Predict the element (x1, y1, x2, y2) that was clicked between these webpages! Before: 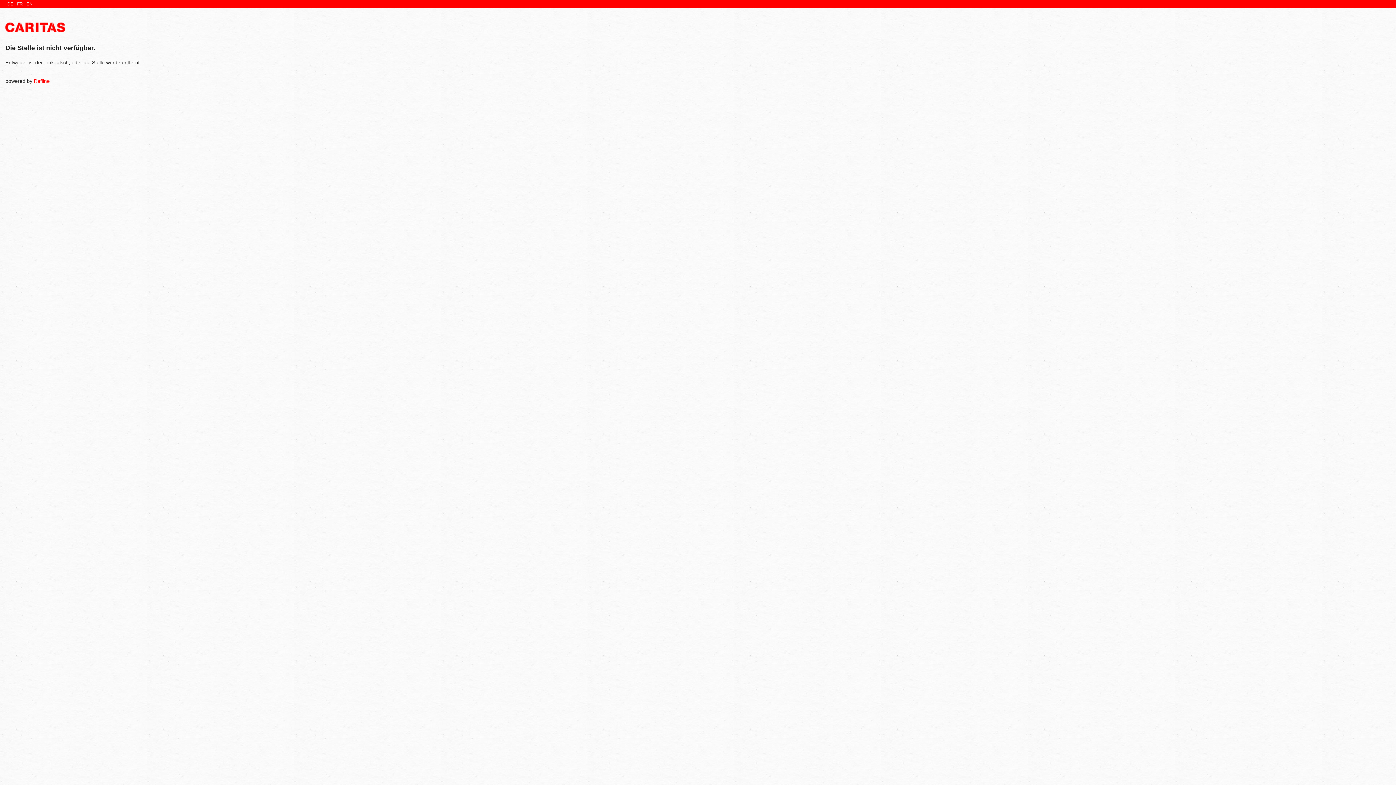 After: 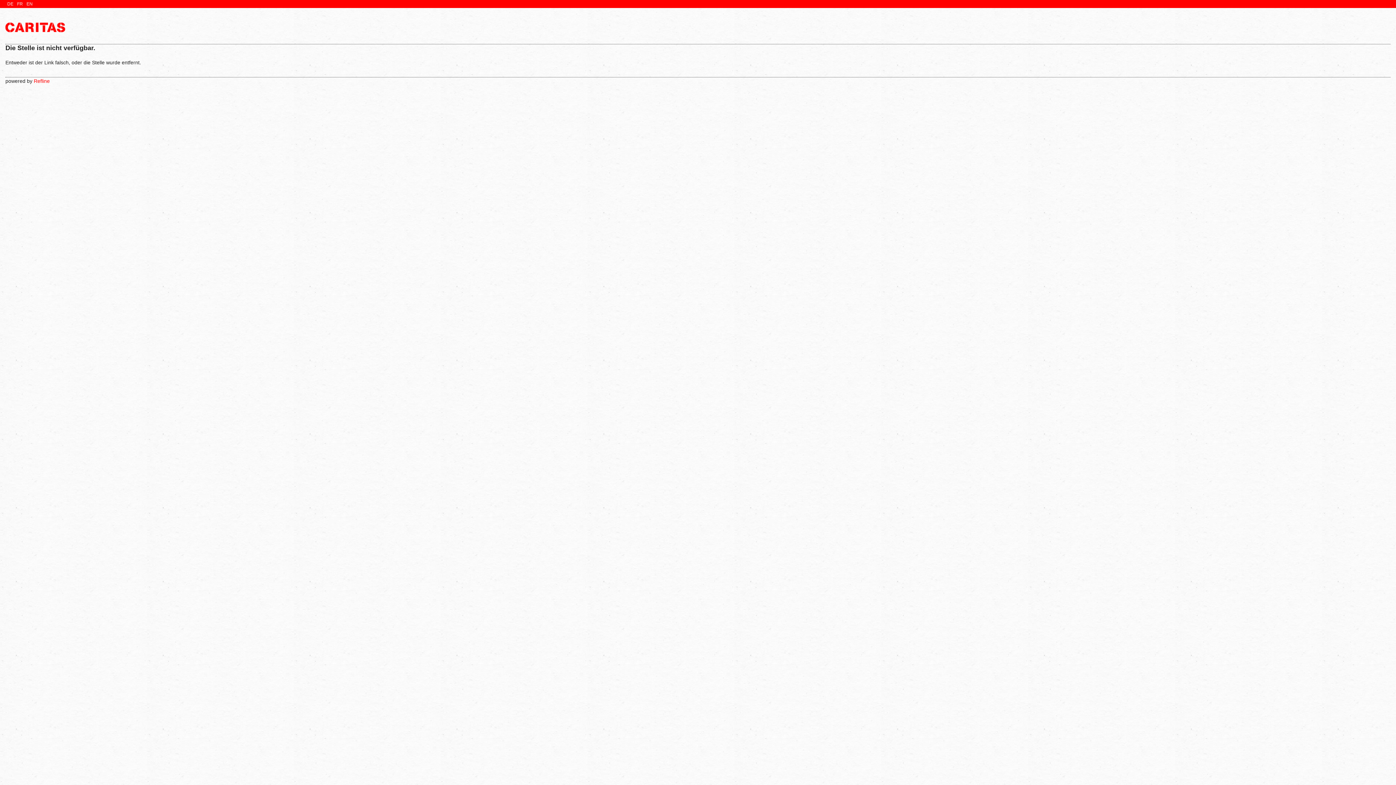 Action: bbox: (26, 1, 32, 6) label: EN